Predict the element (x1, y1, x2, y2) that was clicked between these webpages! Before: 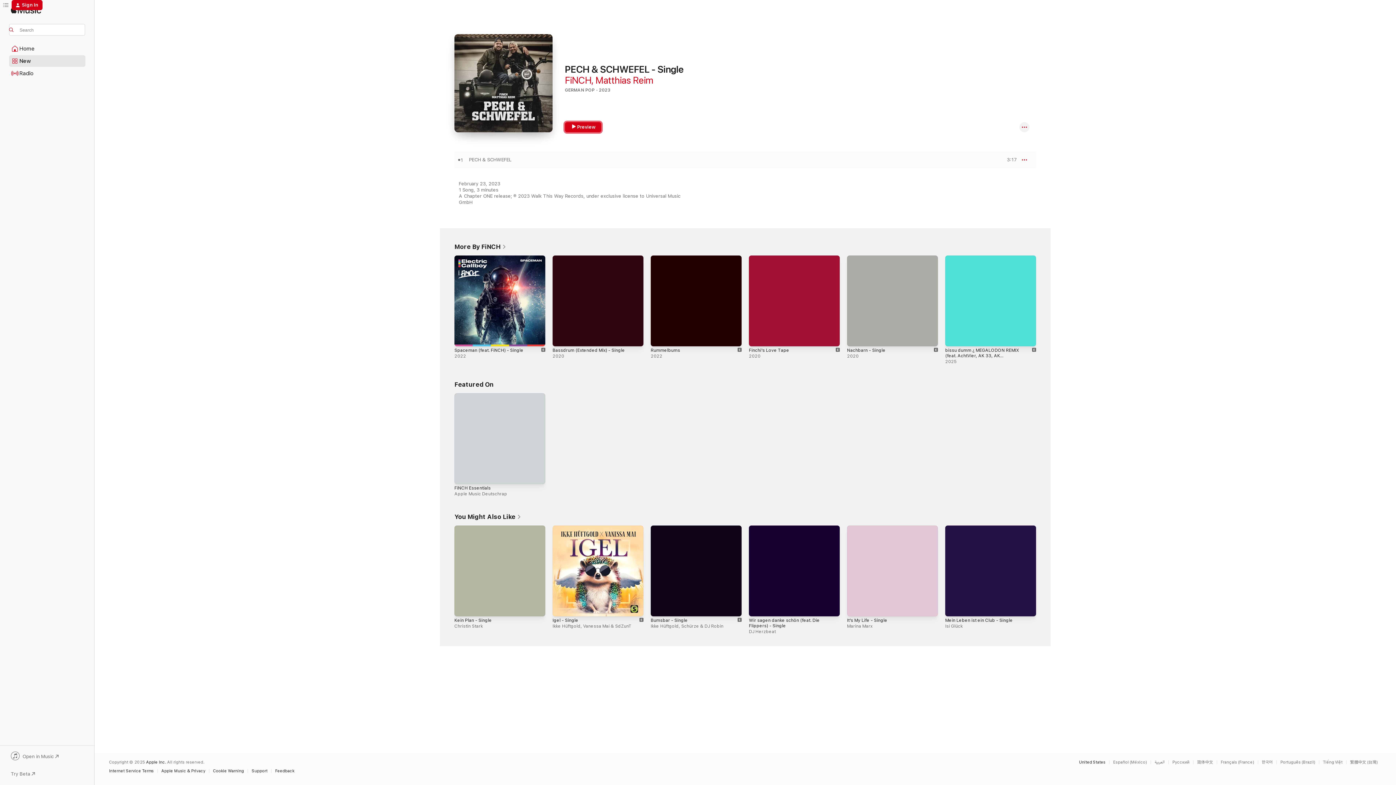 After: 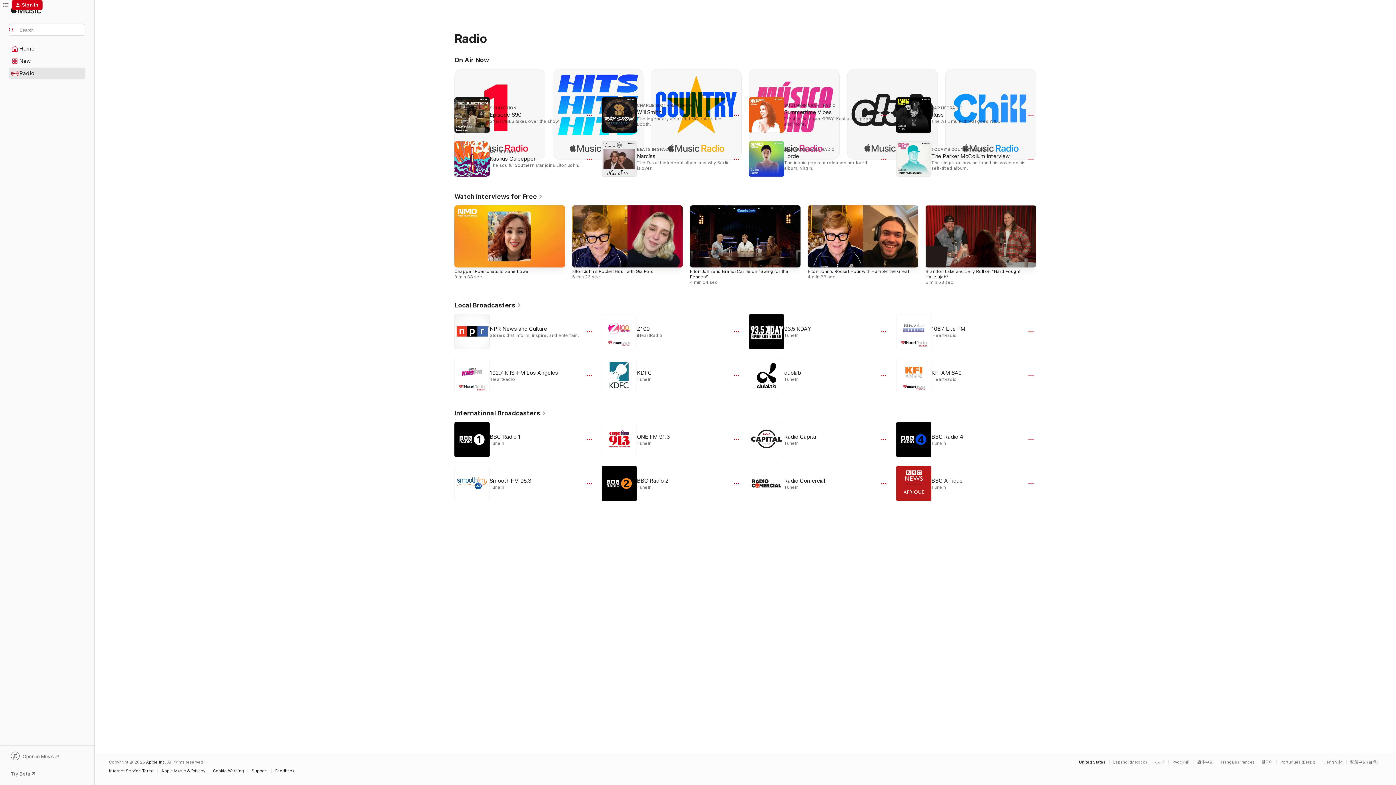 Action: label: Radio bbox: (9, 68, 85, 78)